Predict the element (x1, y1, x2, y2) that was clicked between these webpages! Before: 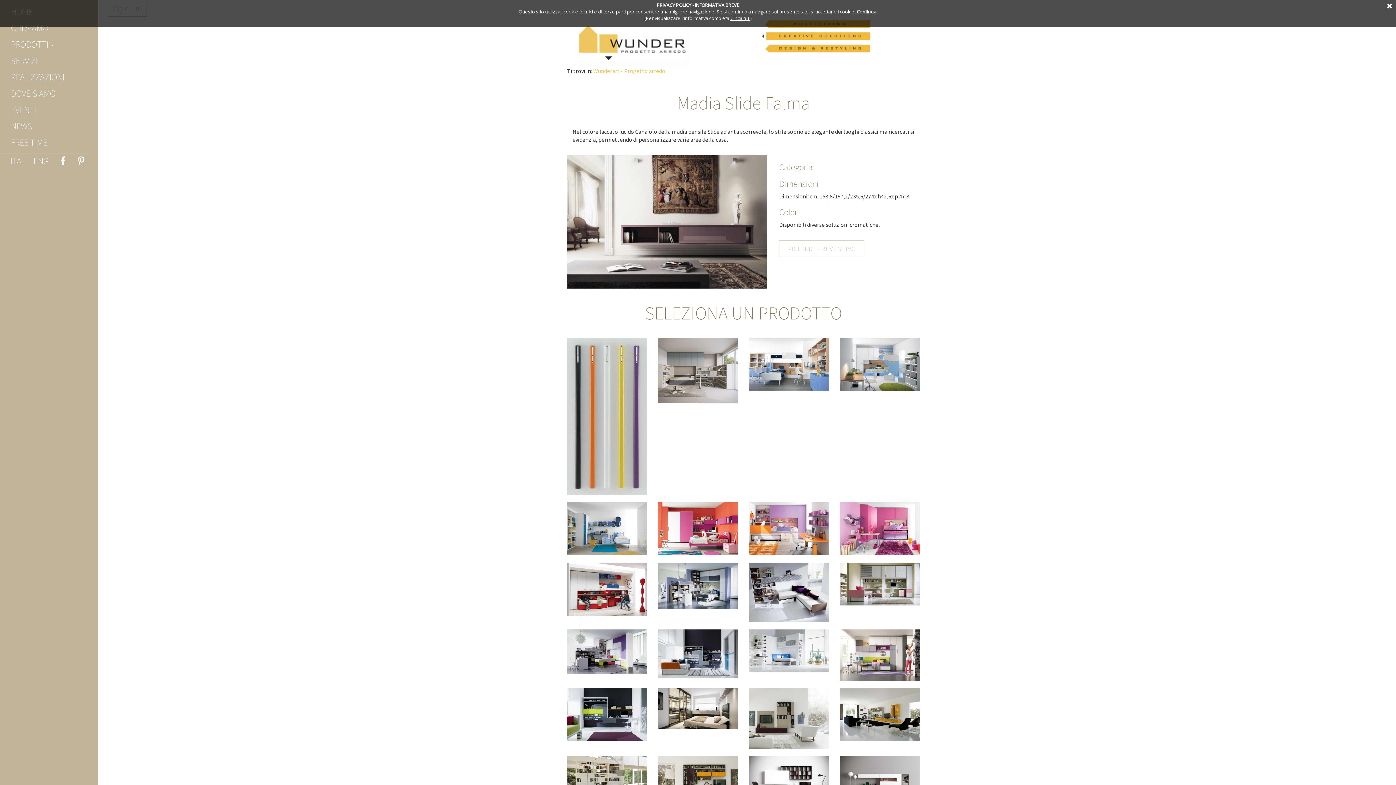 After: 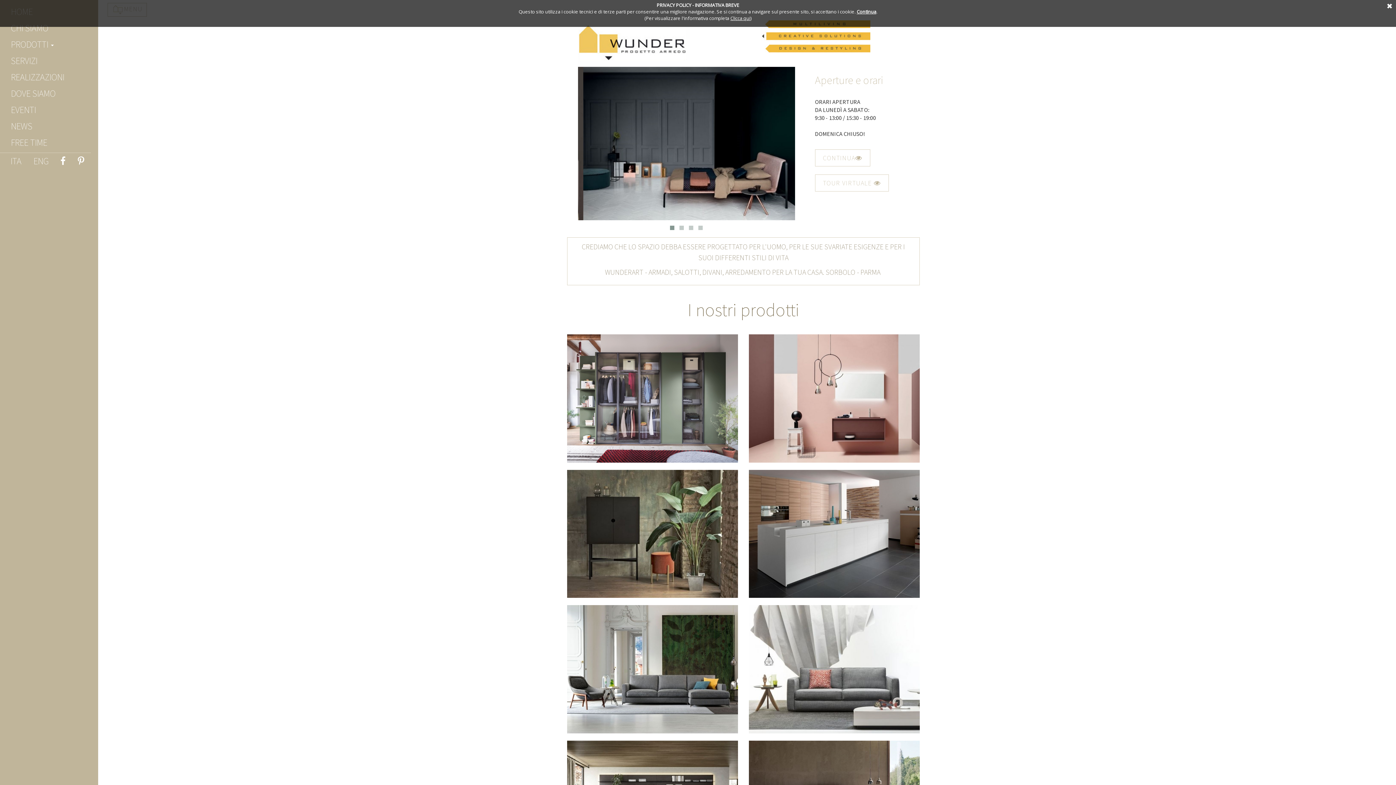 Action: label: ITA bbox: (8, 153, 30, 169)